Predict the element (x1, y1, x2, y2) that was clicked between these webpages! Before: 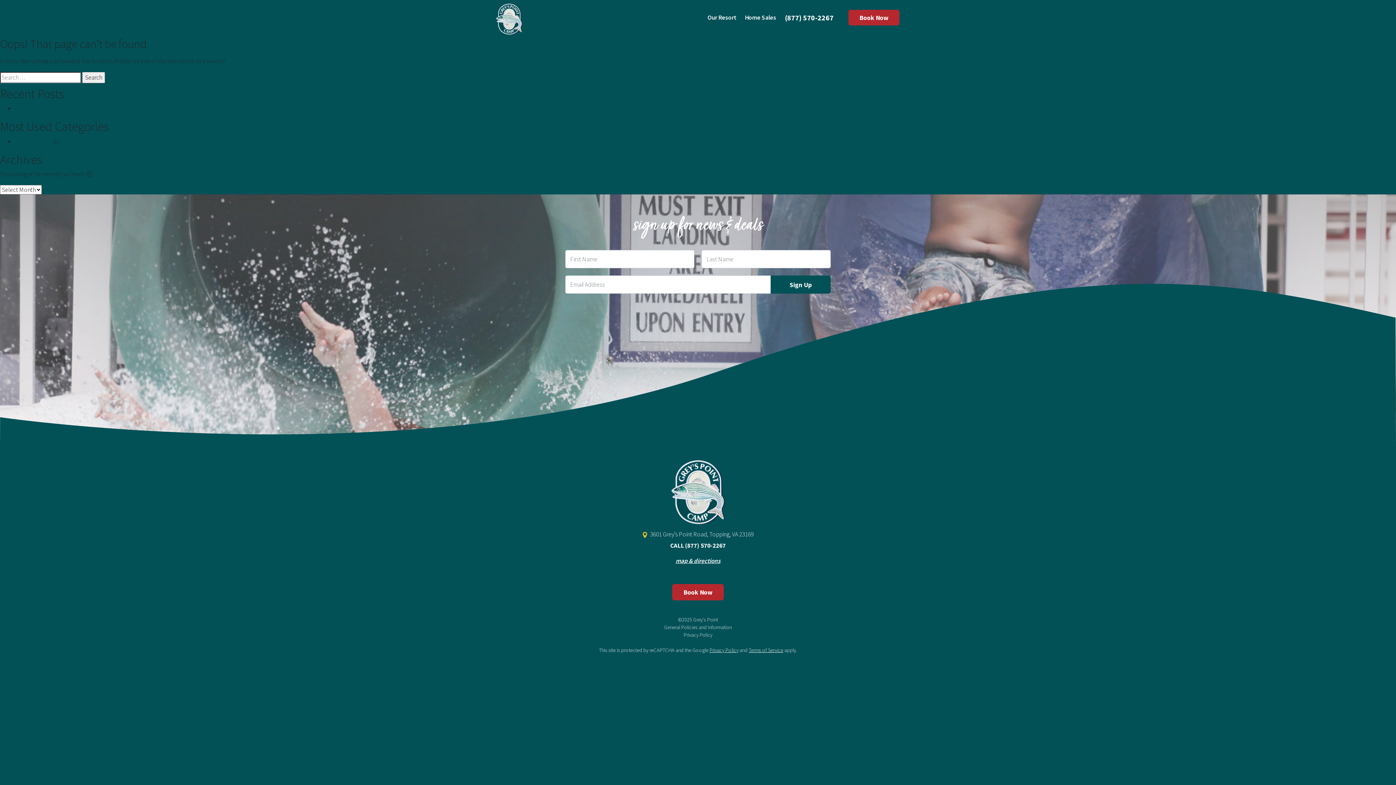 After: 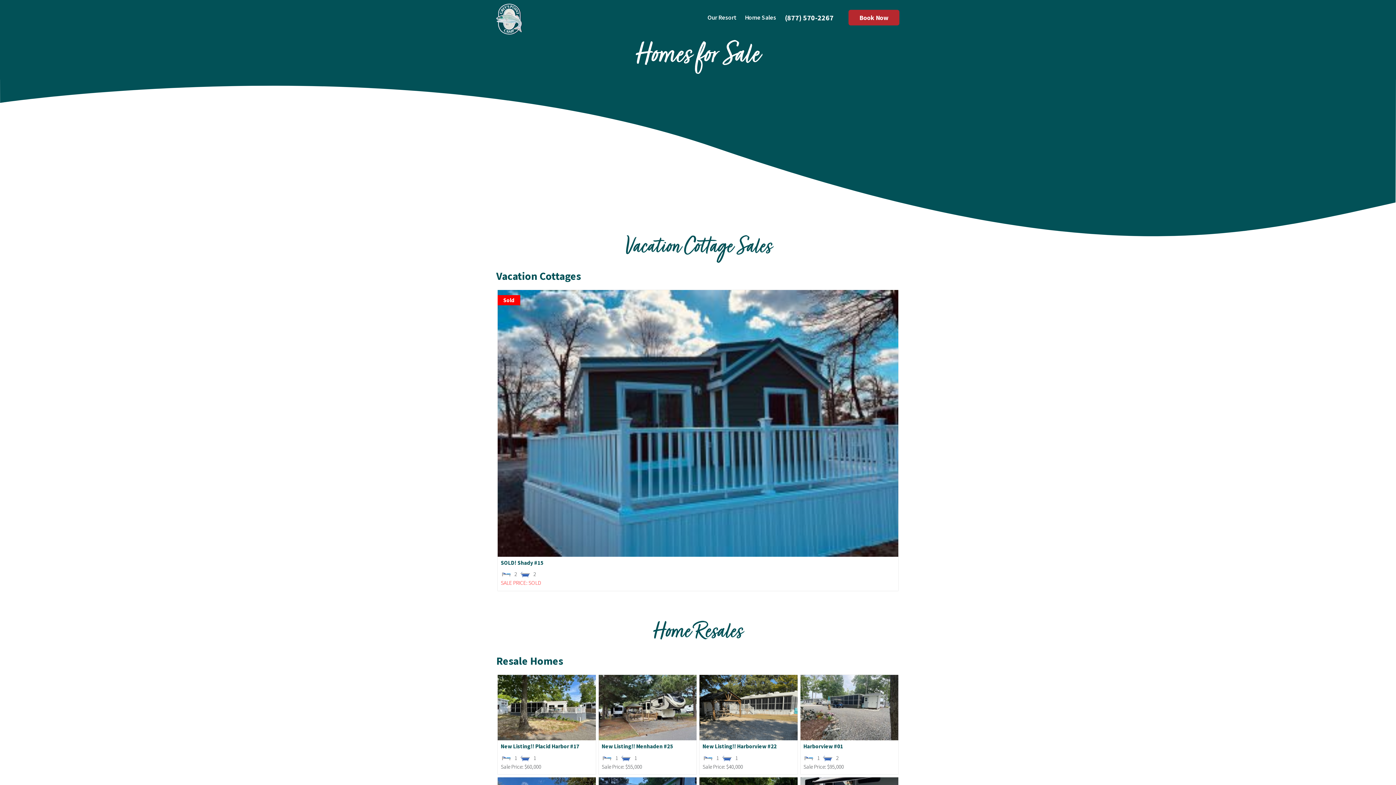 Action: bbox: (745, 13, 776, 21) label: Home Sales